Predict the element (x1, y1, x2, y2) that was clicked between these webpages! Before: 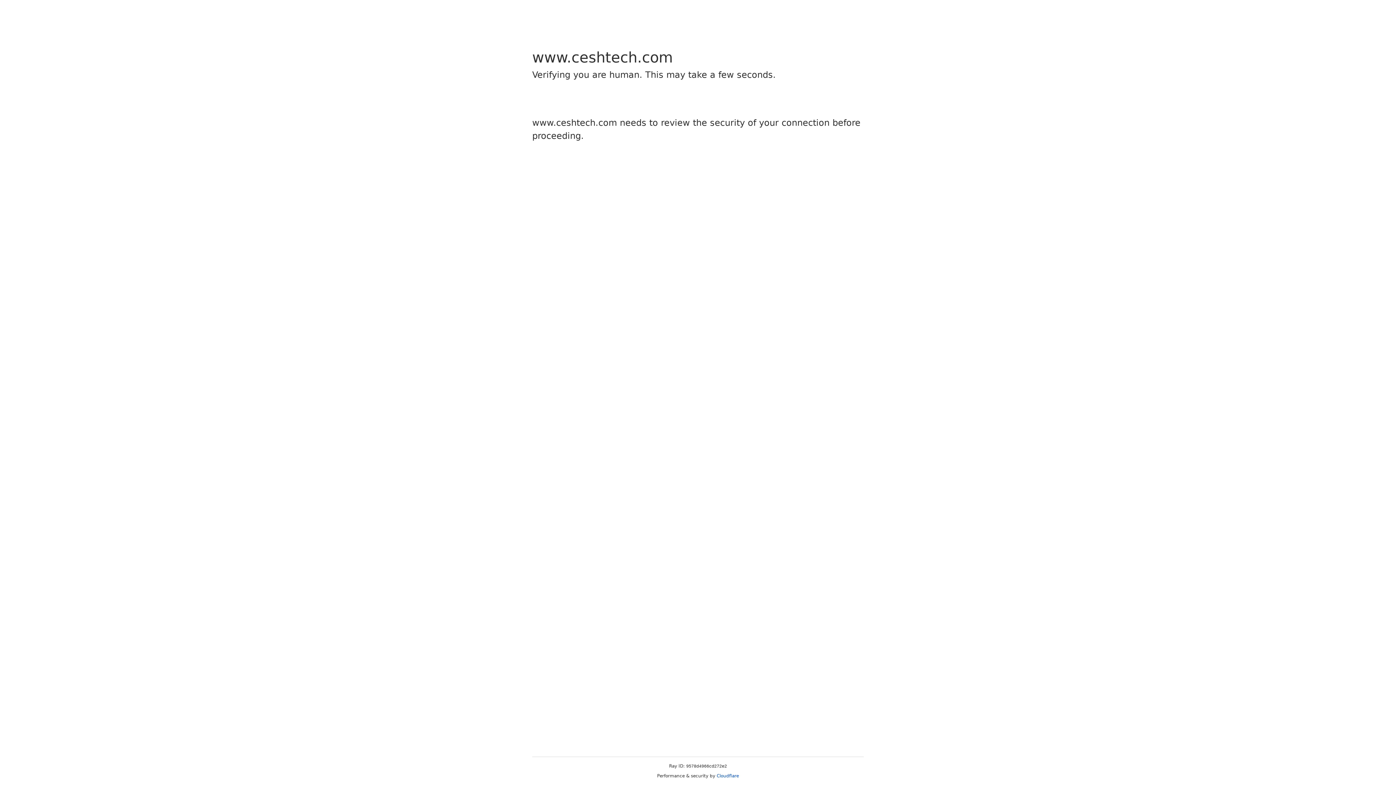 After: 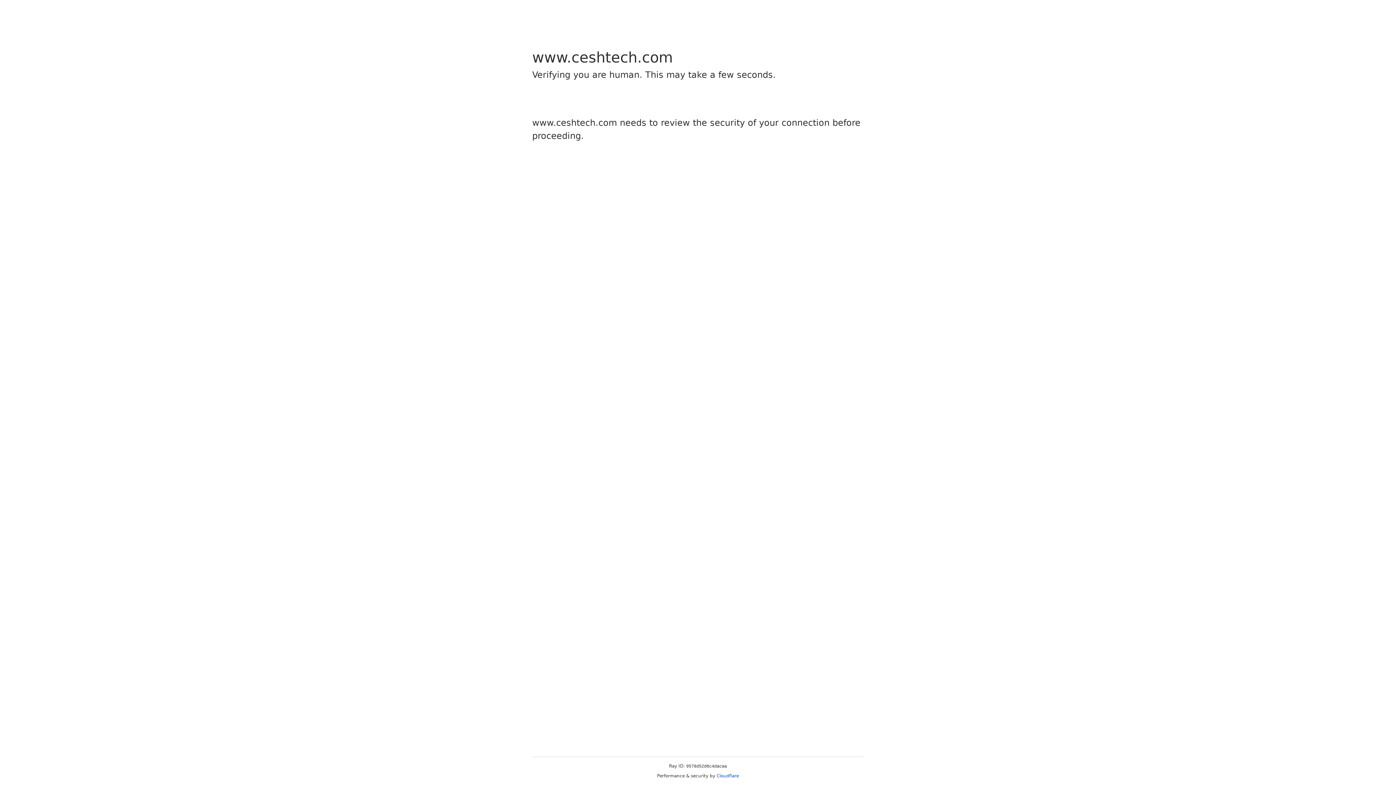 Action: label: Cloudflare bbox: (716, 773, 739, 778)